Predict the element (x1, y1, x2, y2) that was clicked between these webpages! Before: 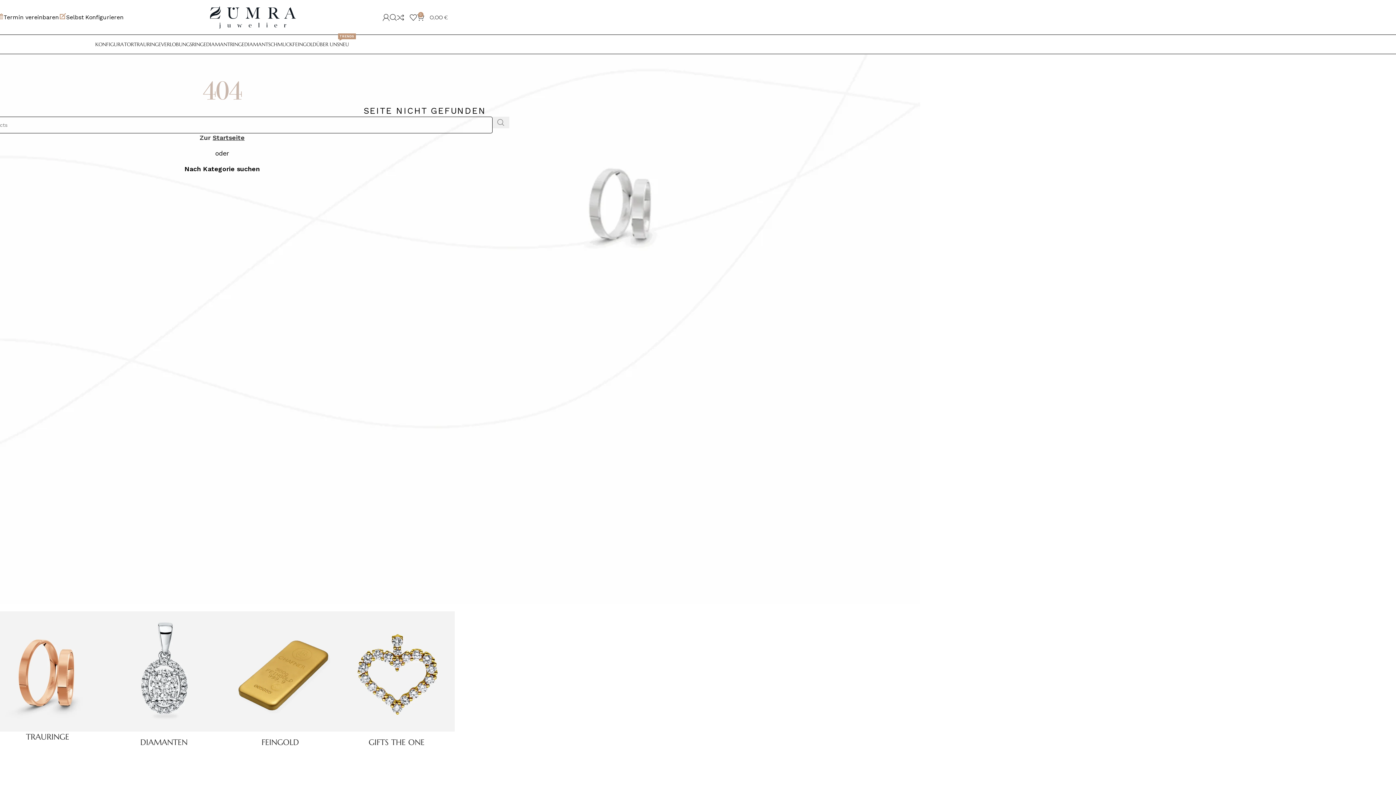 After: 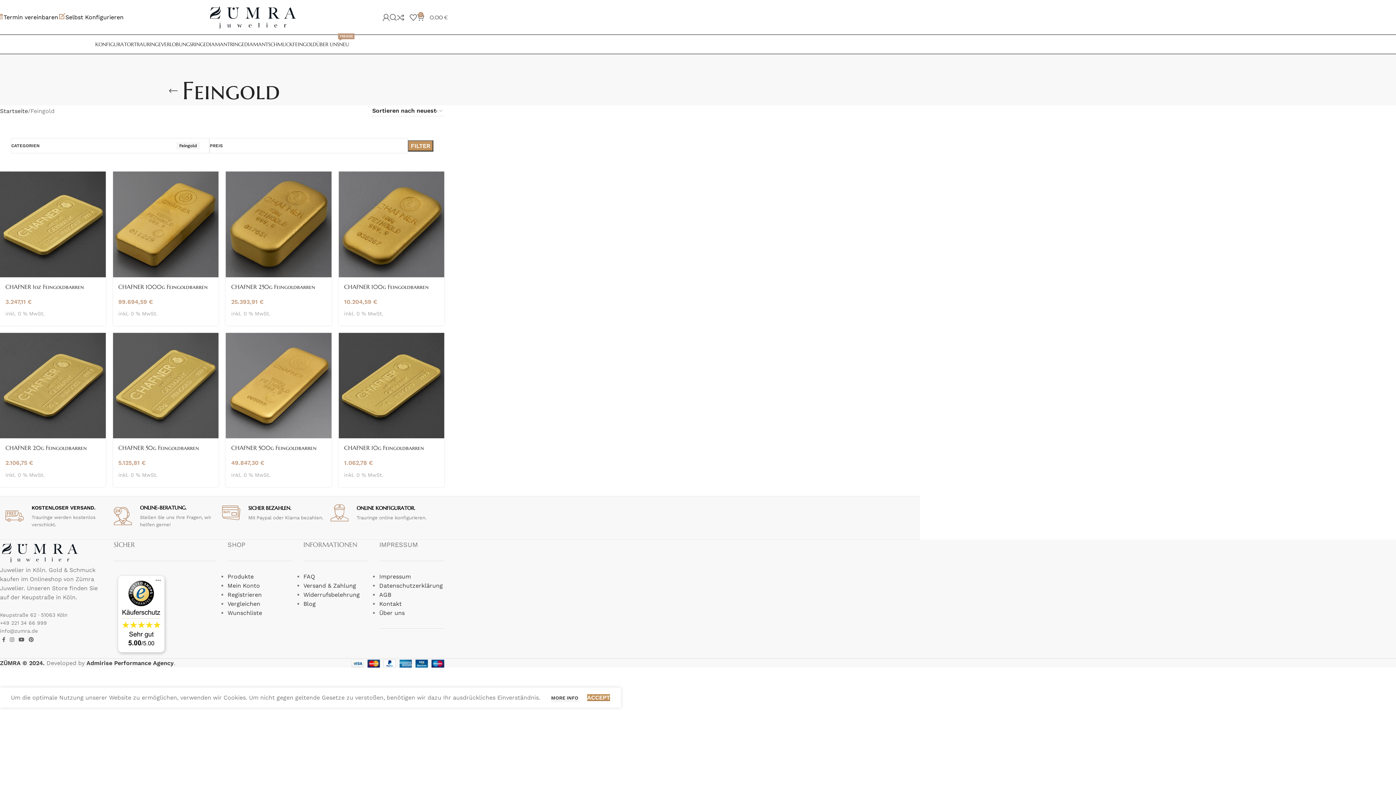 Action: bbox: (261, 737, 299, 747) label: FEINGOLD